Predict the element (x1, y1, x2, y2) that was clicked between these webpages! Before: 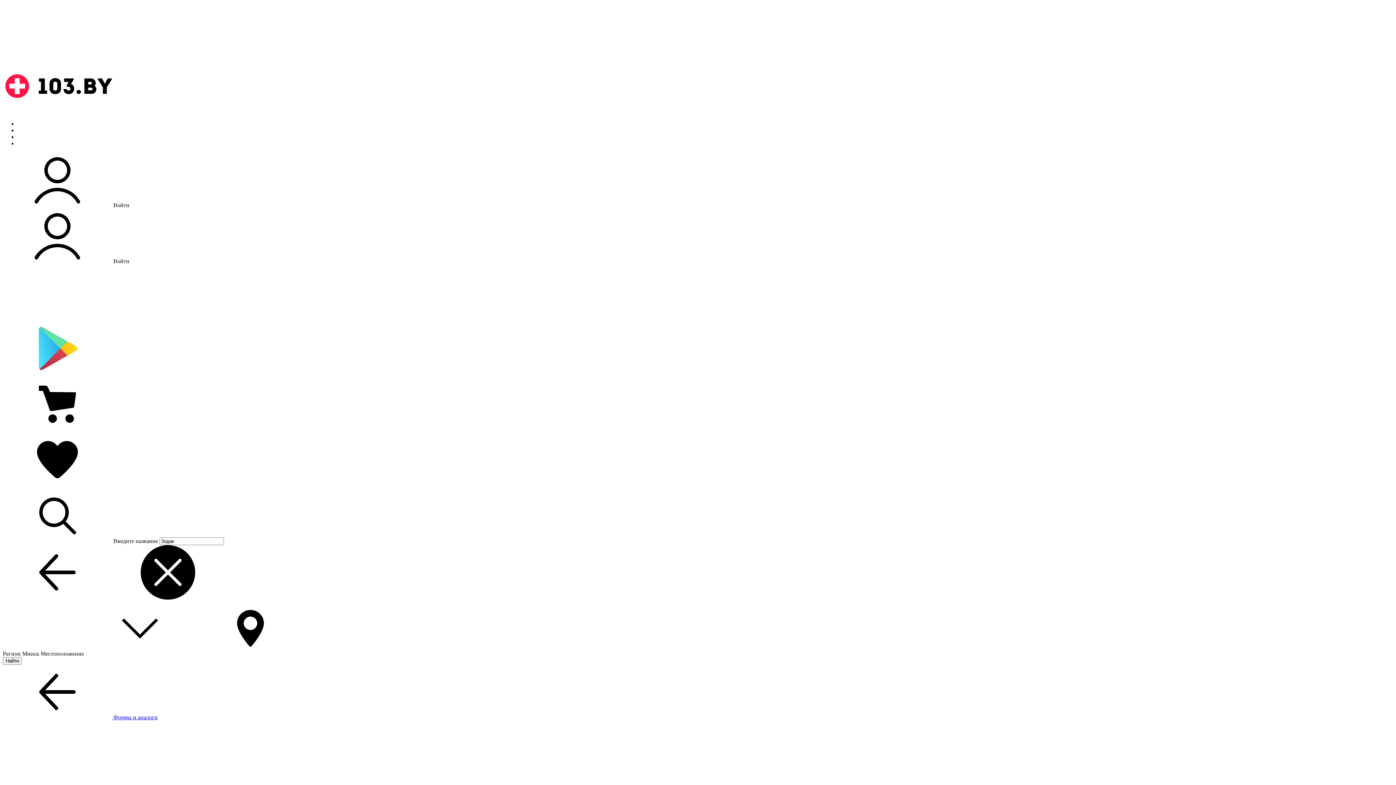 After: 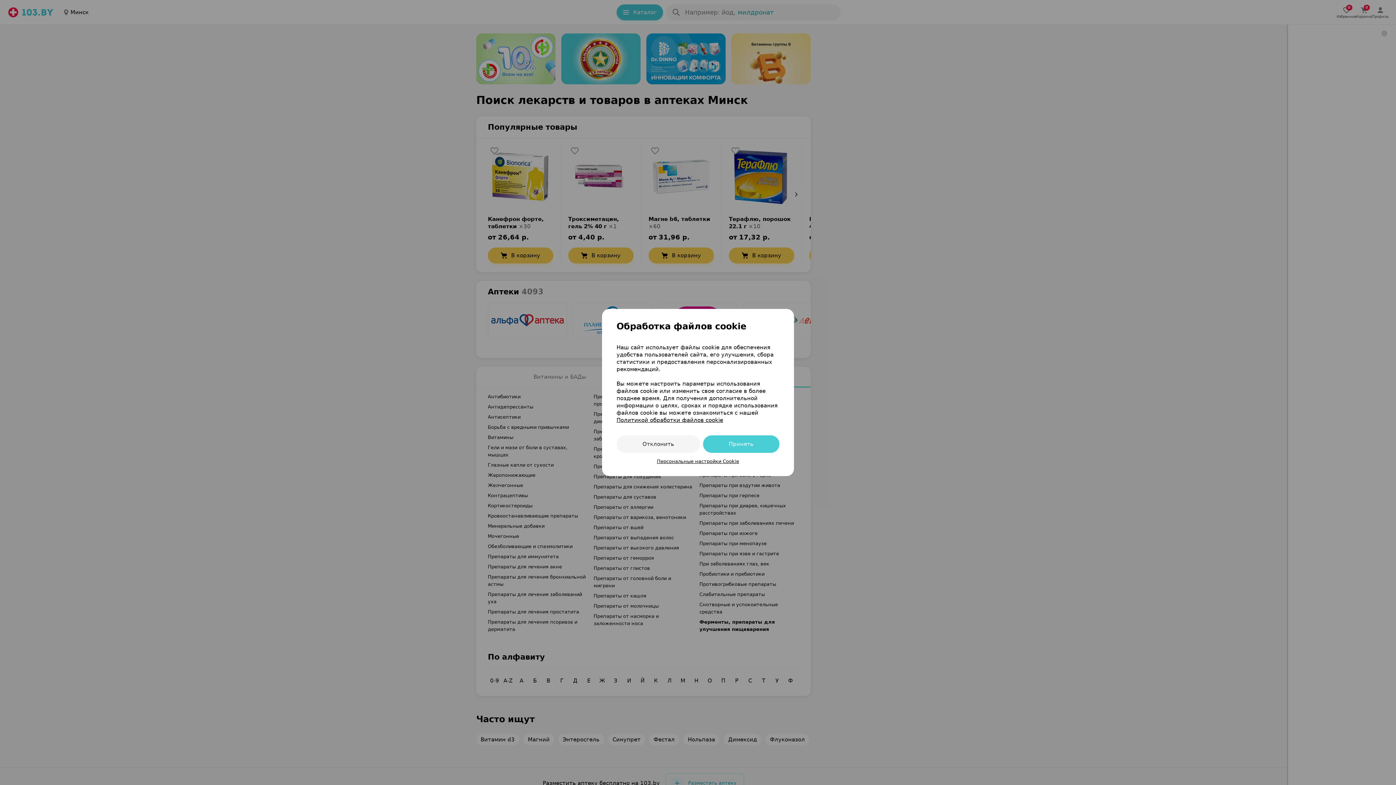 Action: bbox: (17, 120, 33, 126) label: Поиск